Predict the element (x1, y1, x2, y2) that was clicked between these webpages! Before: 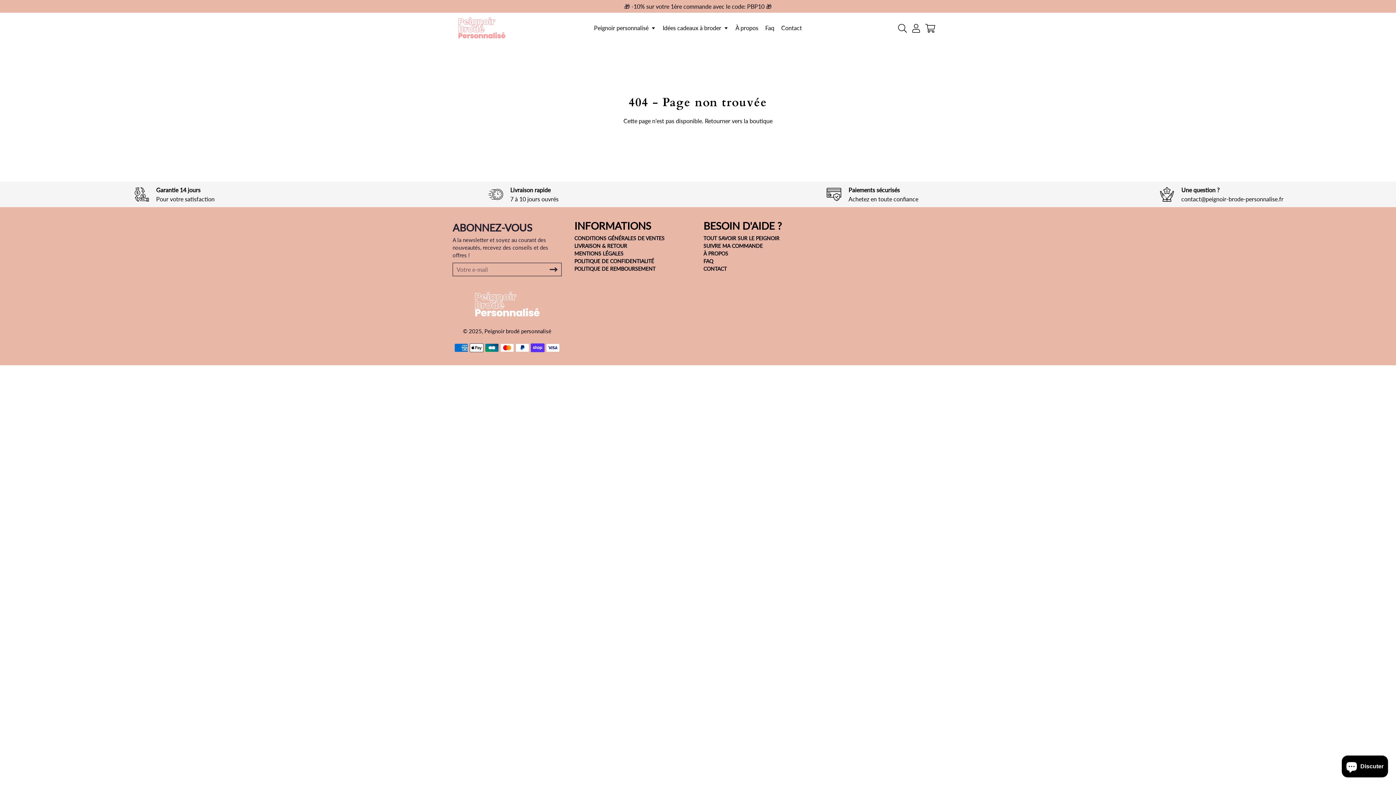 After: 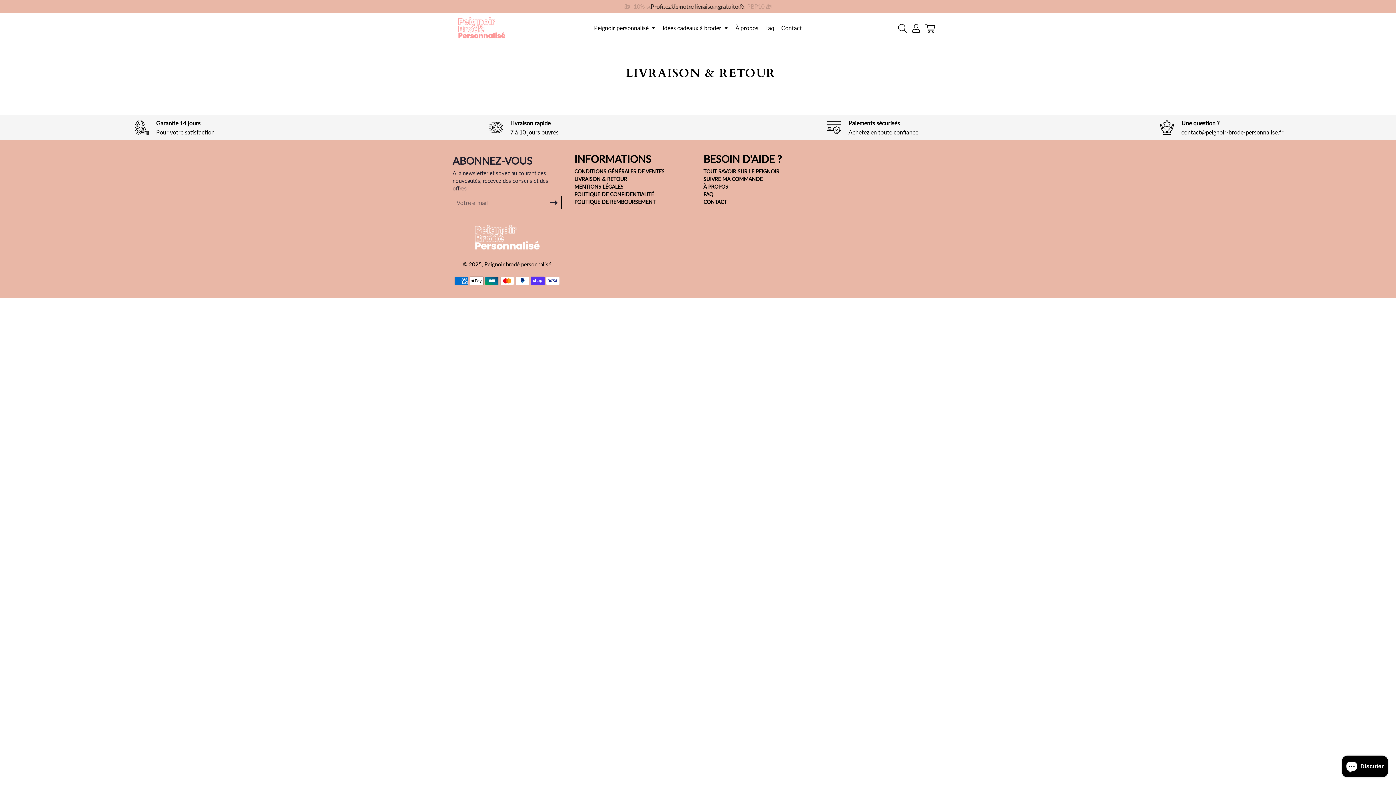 Action: label: LIVRAISON & RETOUR bbox: (574, 242, 627, 249)